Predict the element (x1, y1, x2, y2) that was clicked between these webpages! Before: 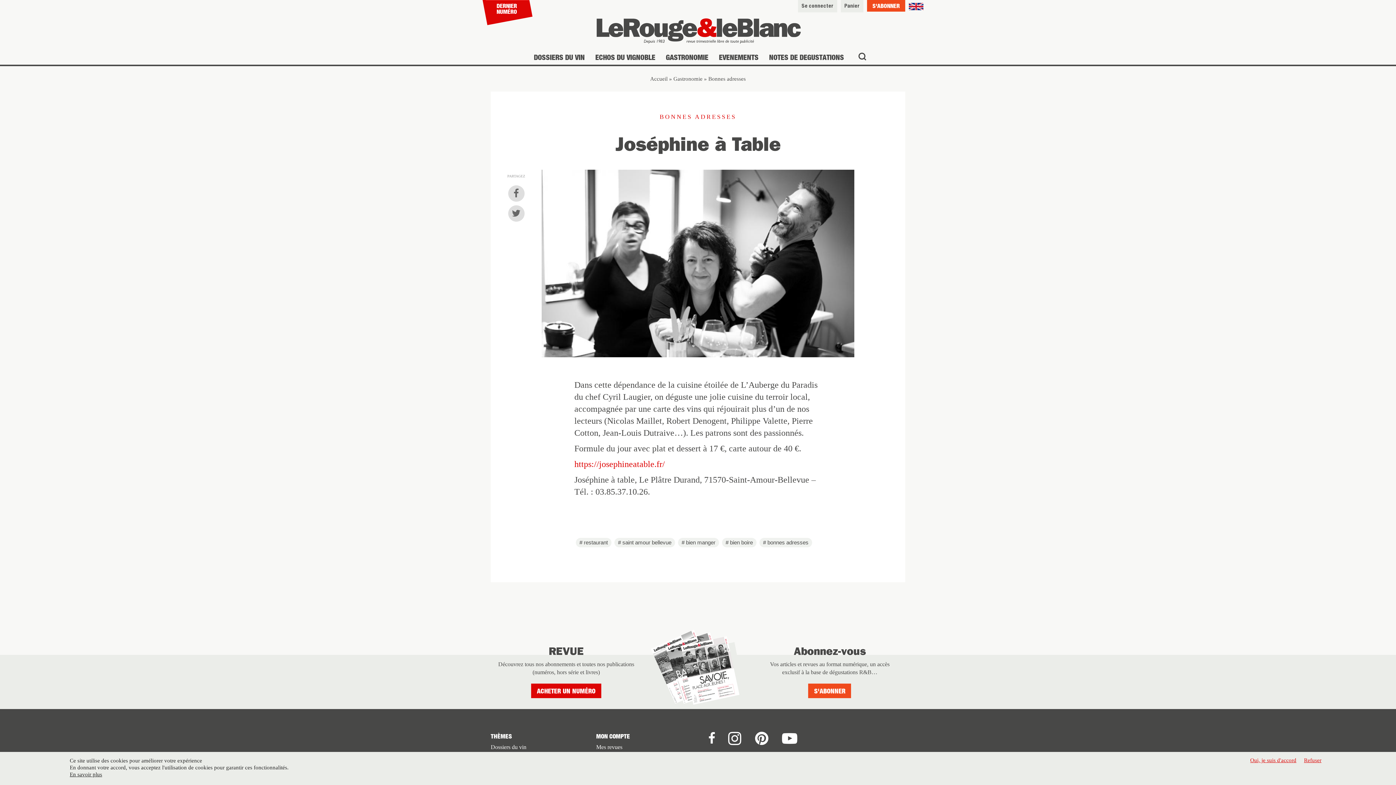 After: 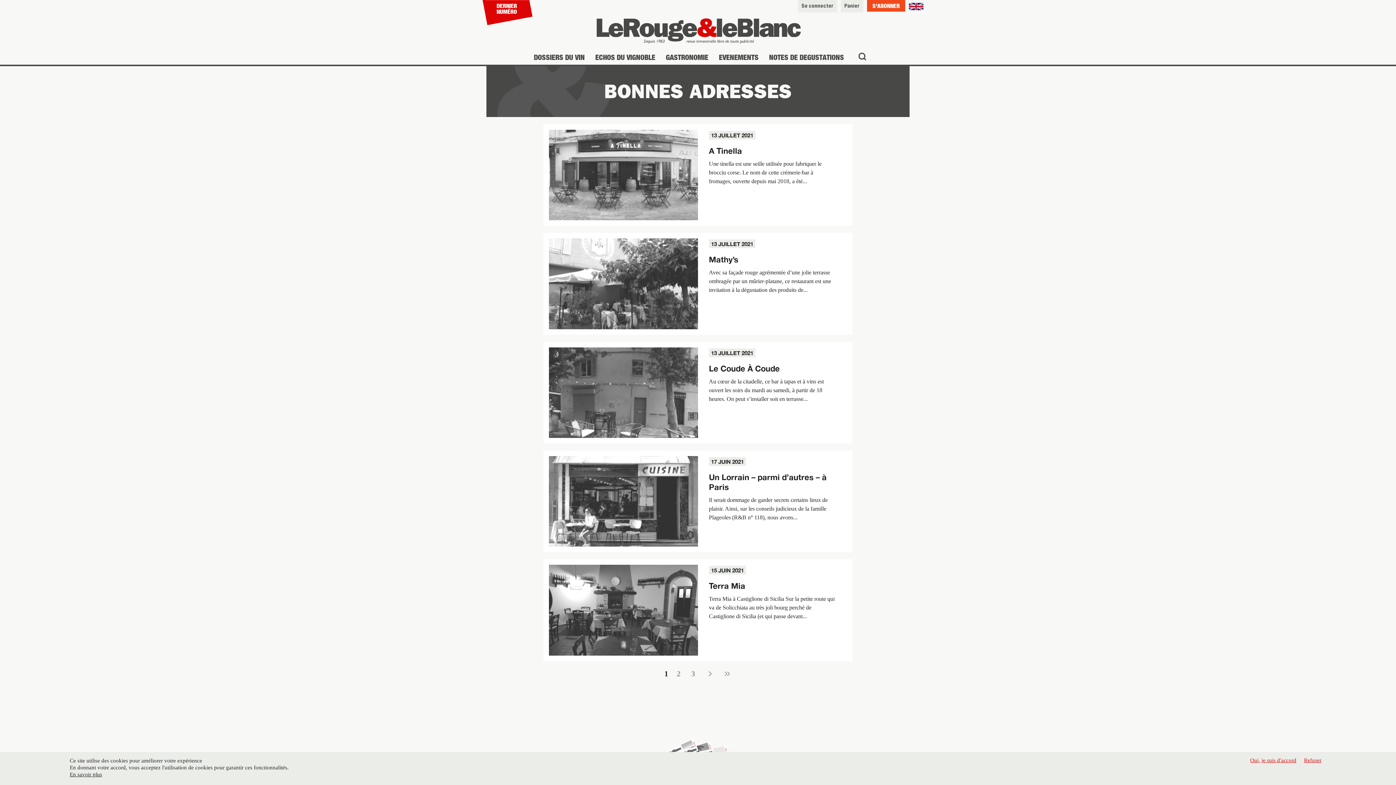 Action: label: bonnes adresses bbox: (759, 538, 812, 547)